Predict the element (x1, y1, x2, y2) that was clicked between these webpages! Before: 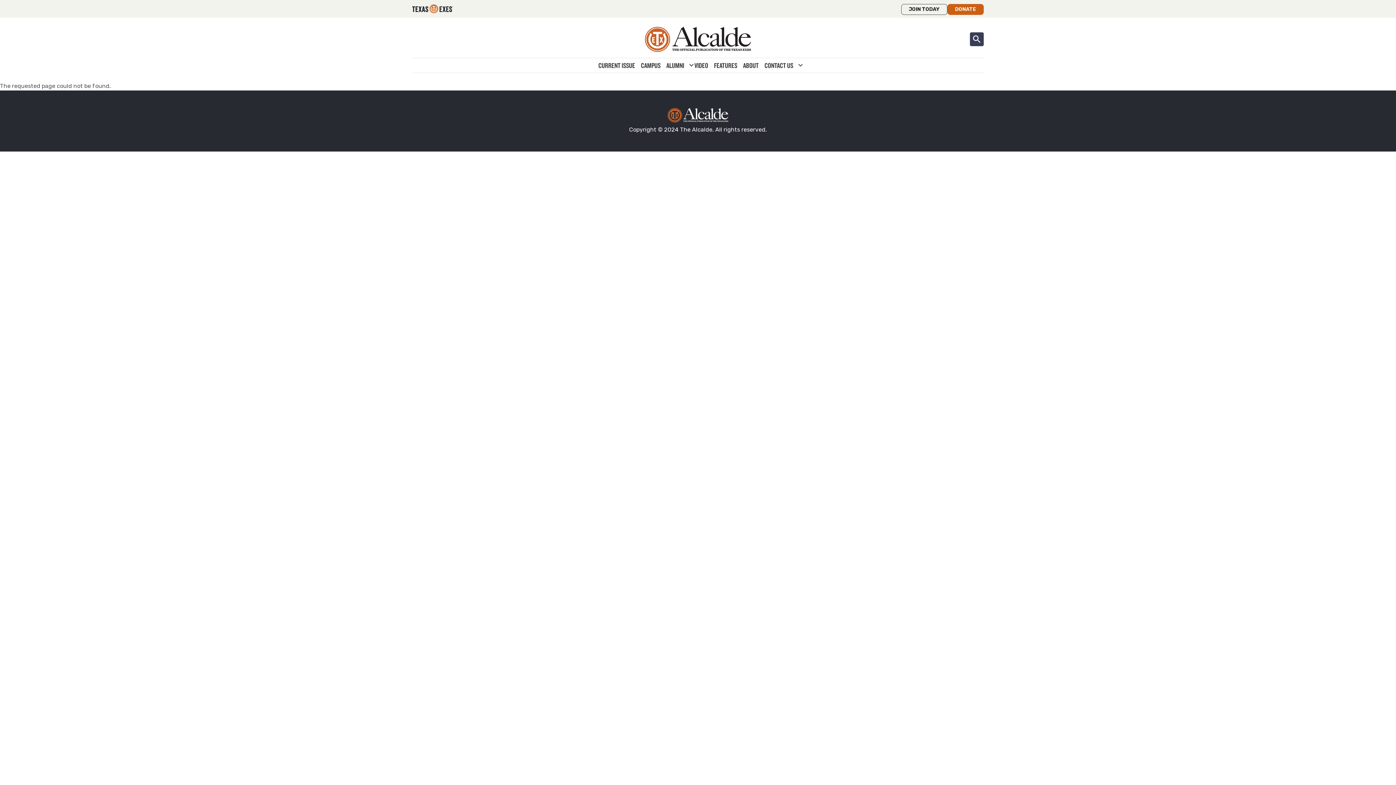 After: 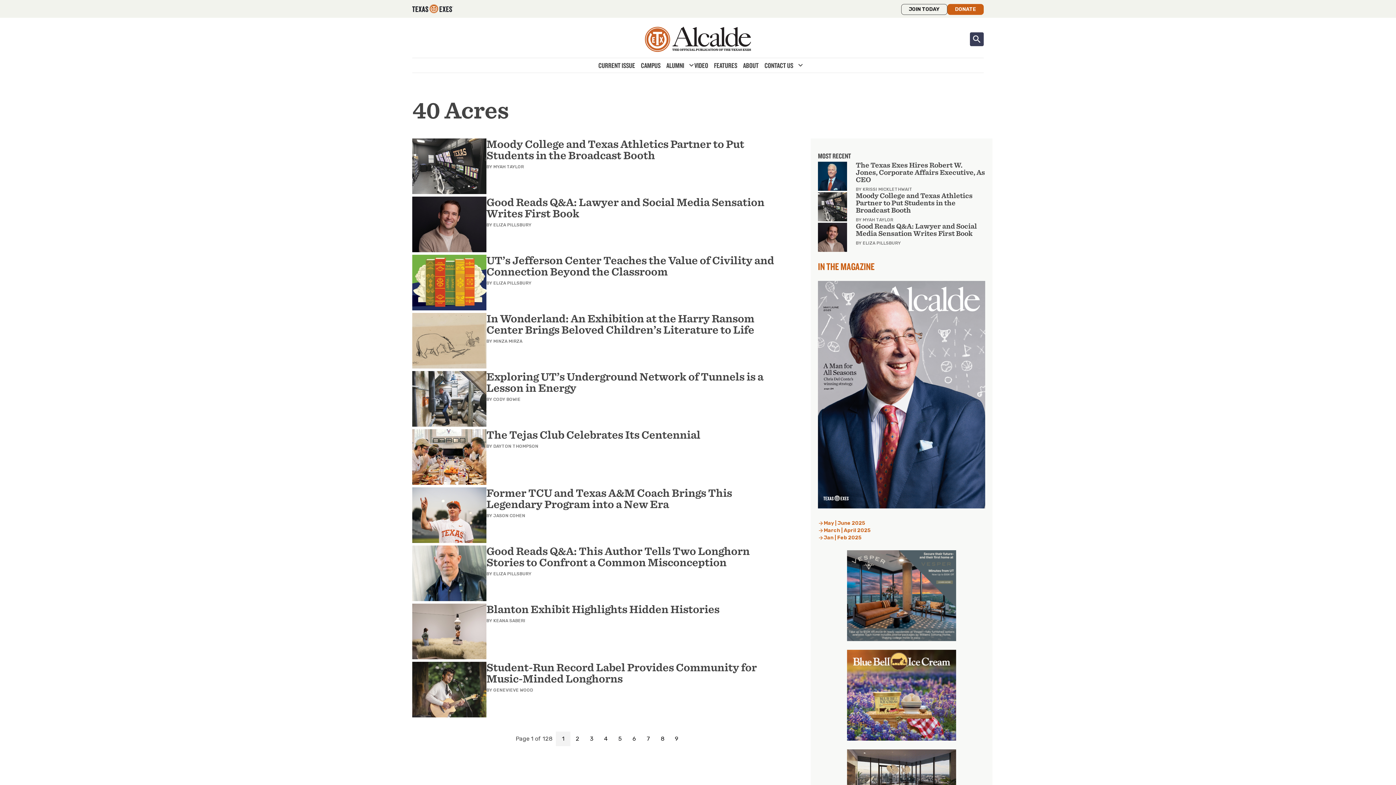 Action: bbox: (638, 59, 663, 71) label: CAMPUS